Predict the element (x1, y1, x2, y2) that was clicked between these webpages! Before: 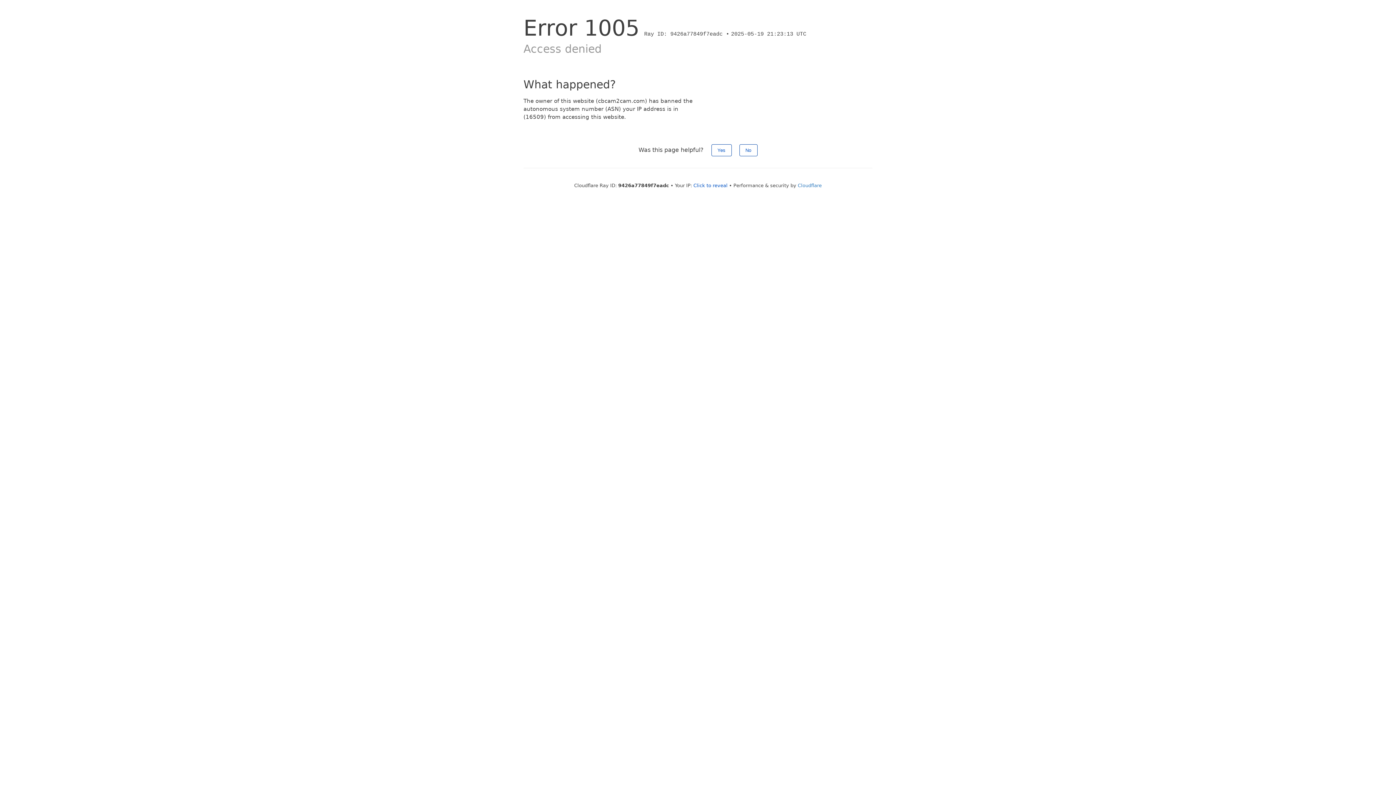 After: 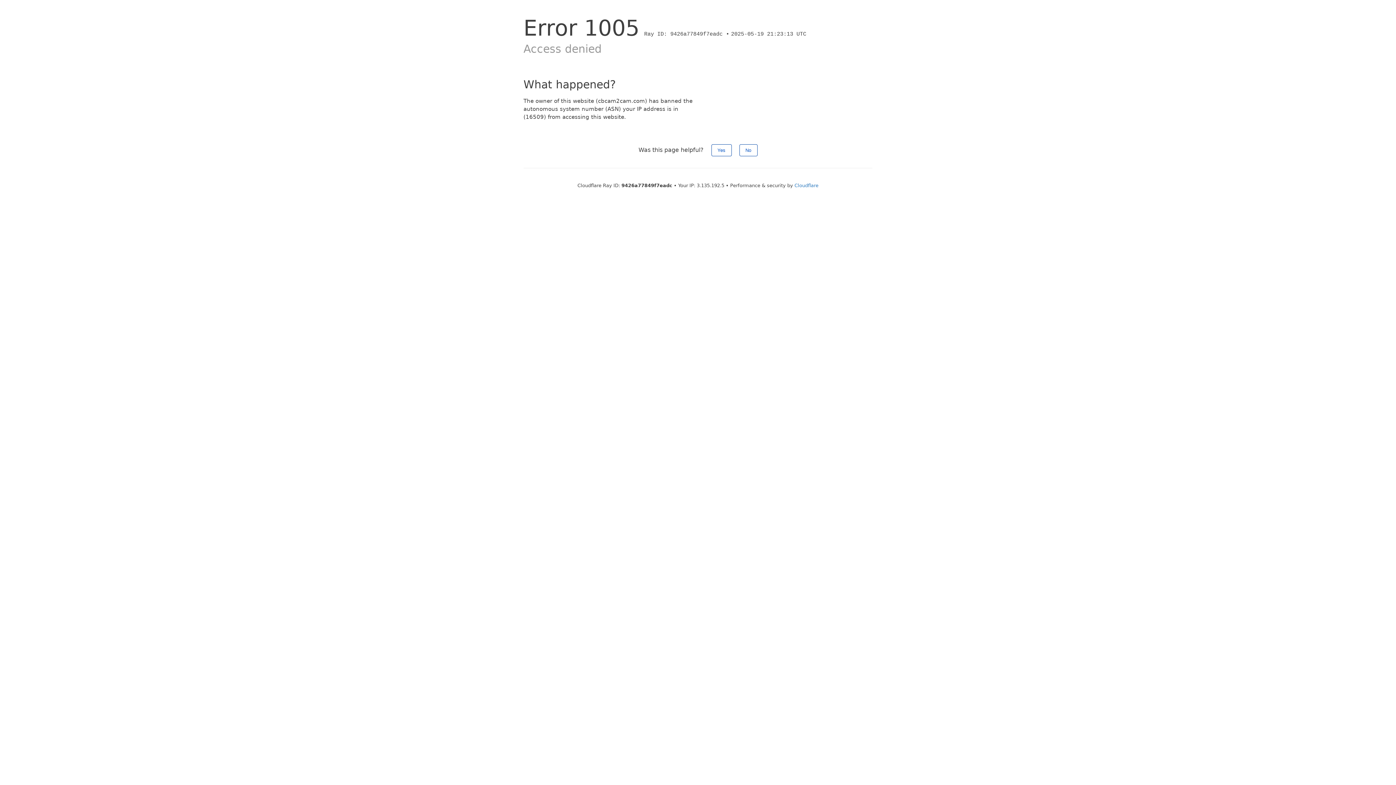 Action: label: Click to reveal bbox: (693, 182, 727, 188)